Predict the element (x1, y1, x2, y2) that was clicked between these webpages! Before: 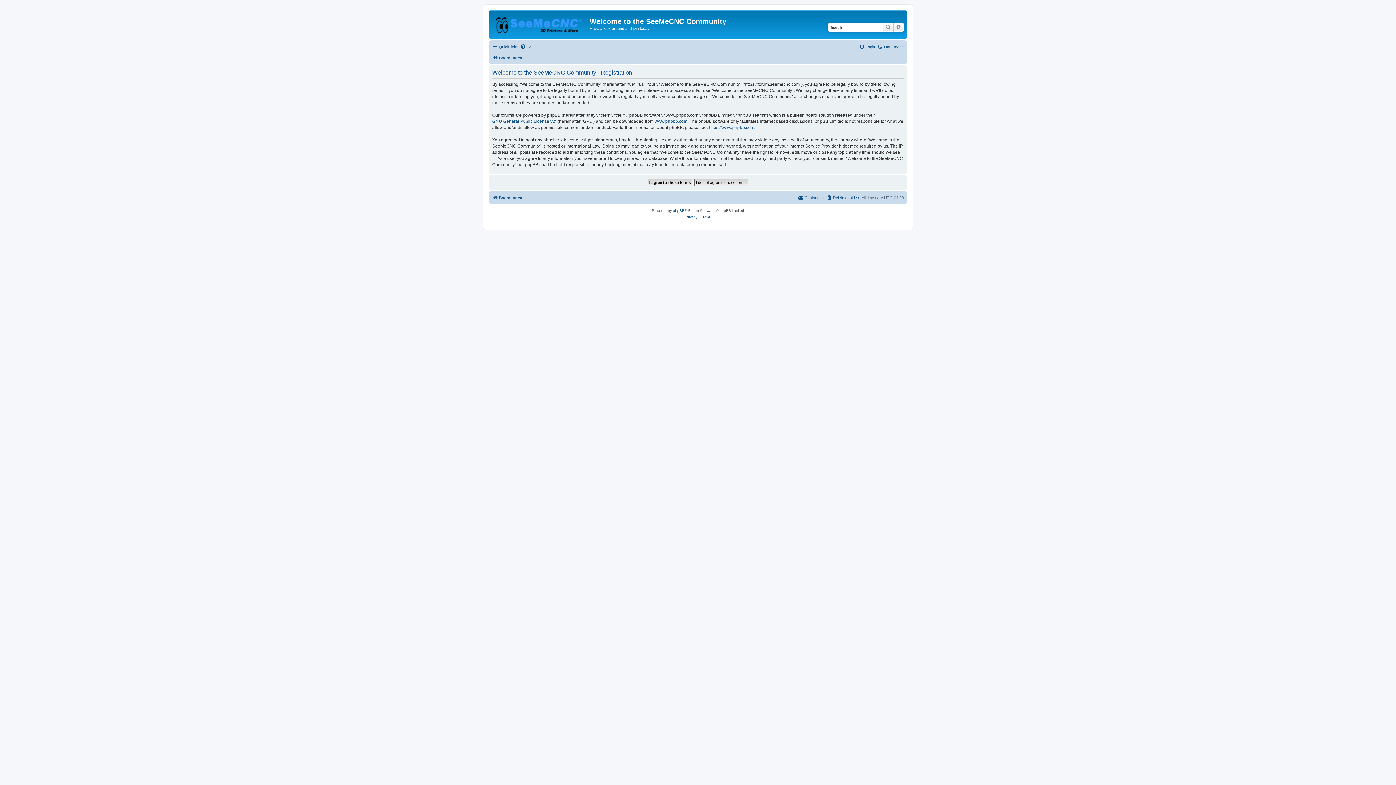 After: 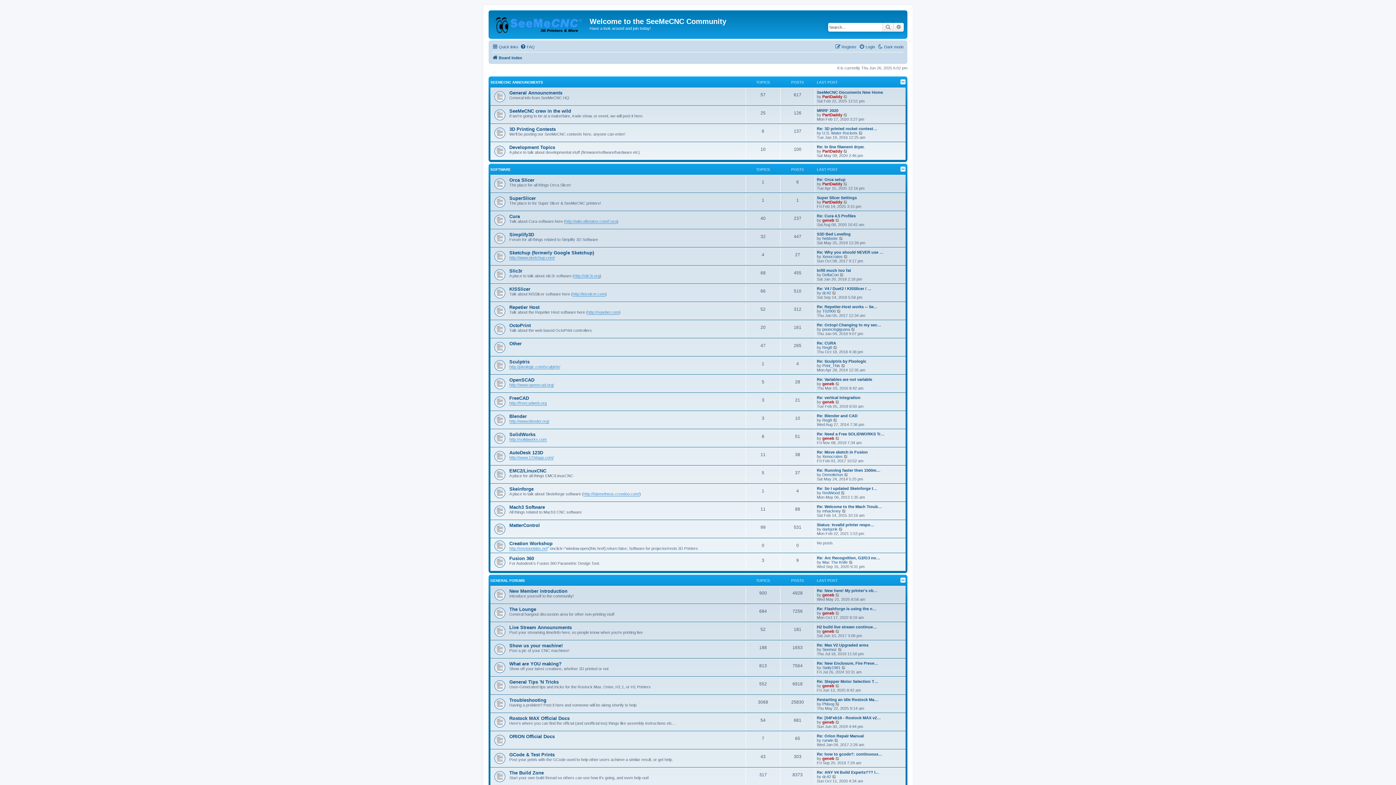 Action: bbox: (492, 193, 522, 202) label: Board index